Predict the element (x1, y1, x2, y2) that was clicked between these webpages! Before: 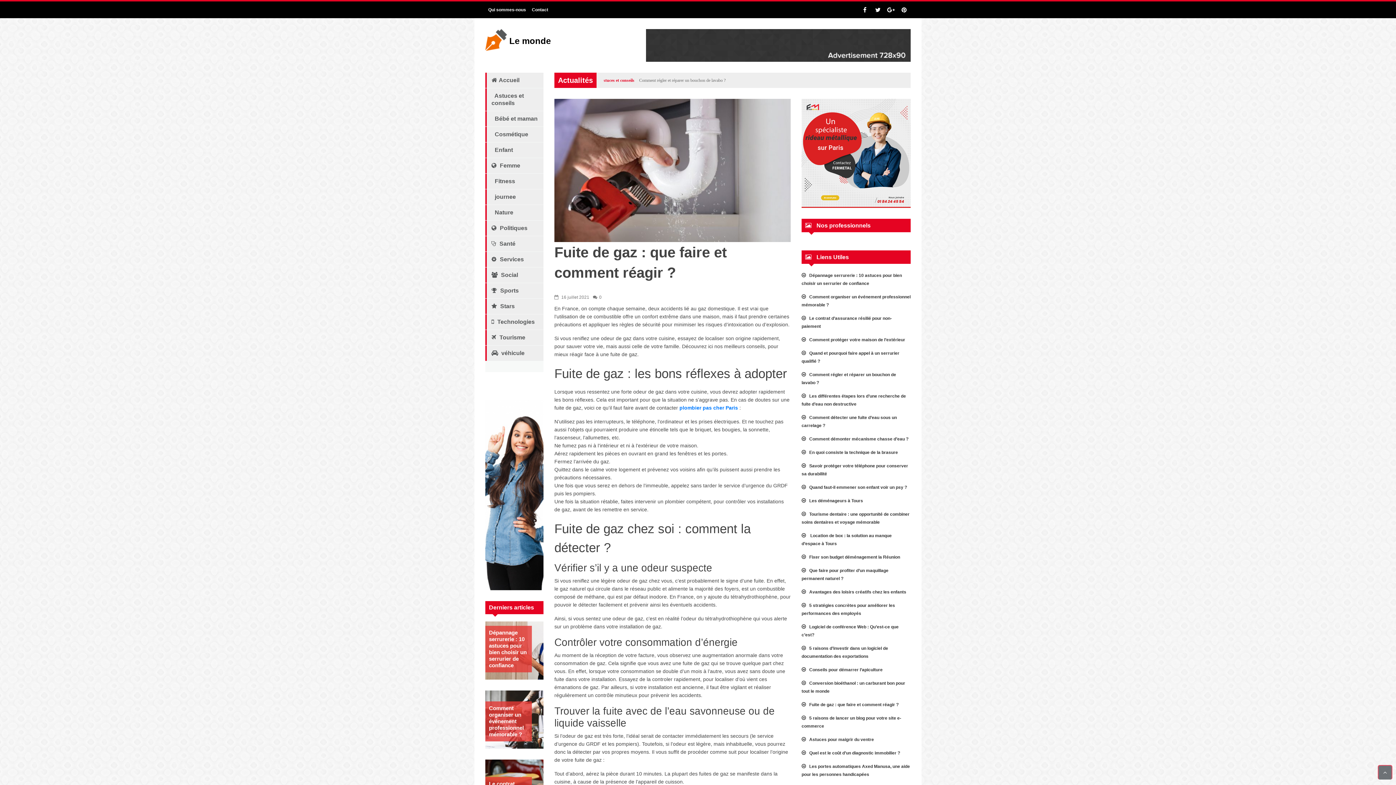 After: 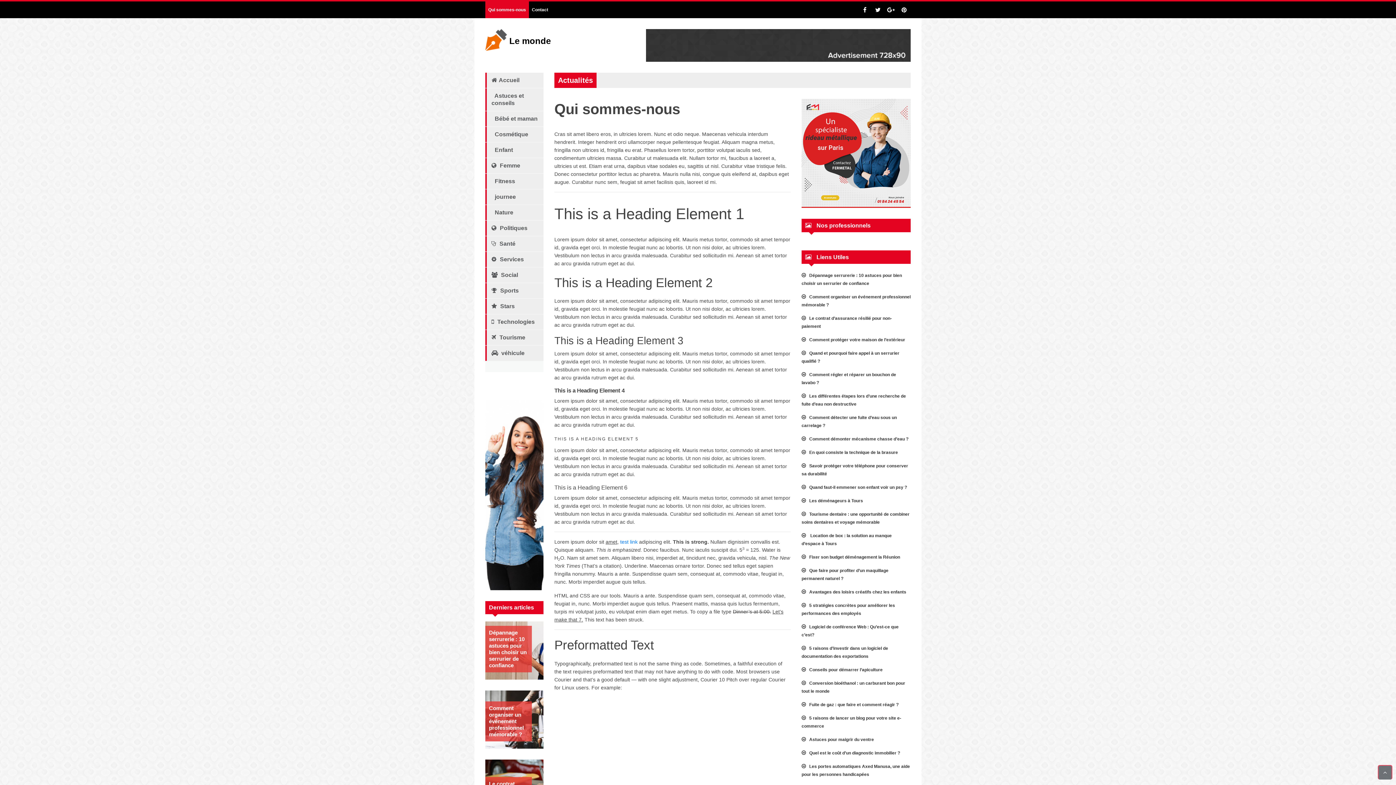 Action: label: Qui sommes-nous bbox: (485, 1, 529, 18)